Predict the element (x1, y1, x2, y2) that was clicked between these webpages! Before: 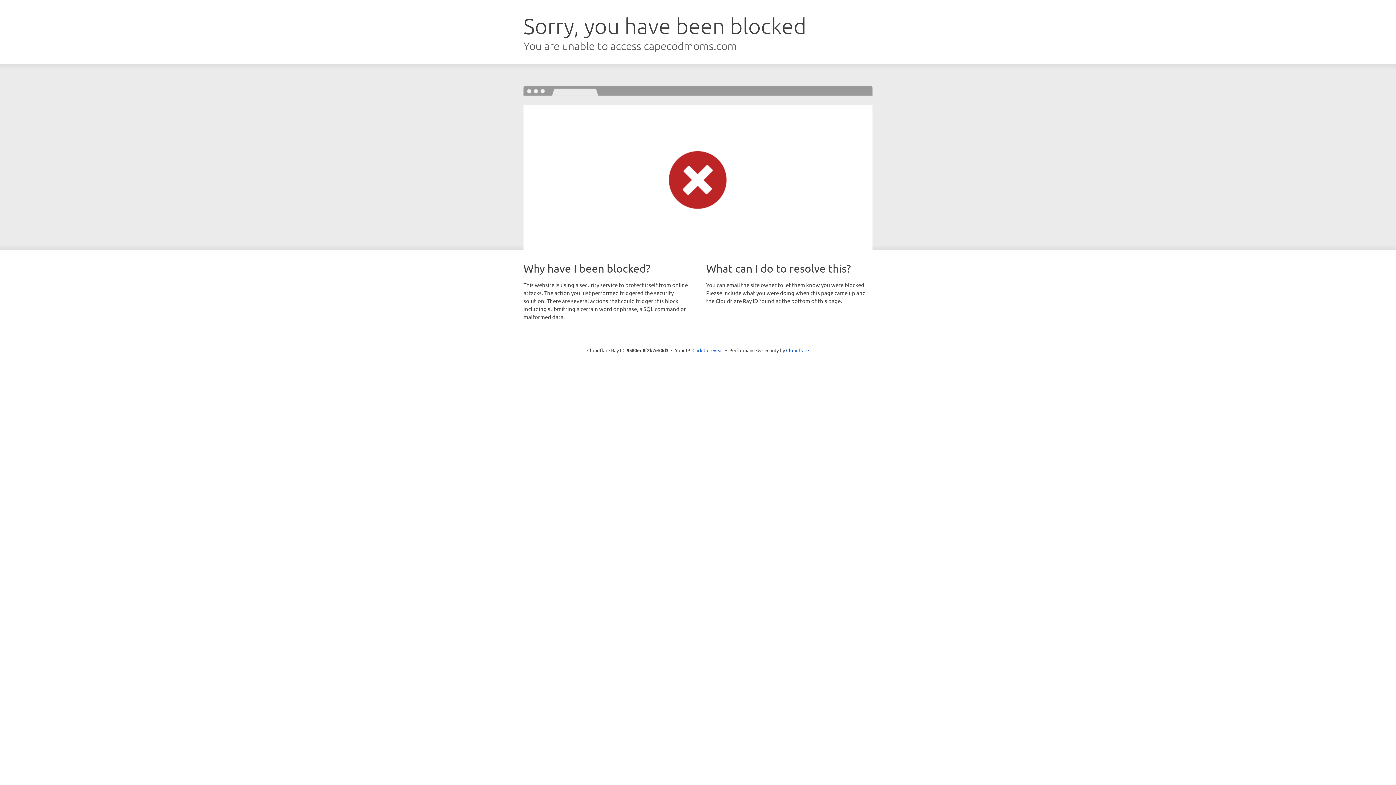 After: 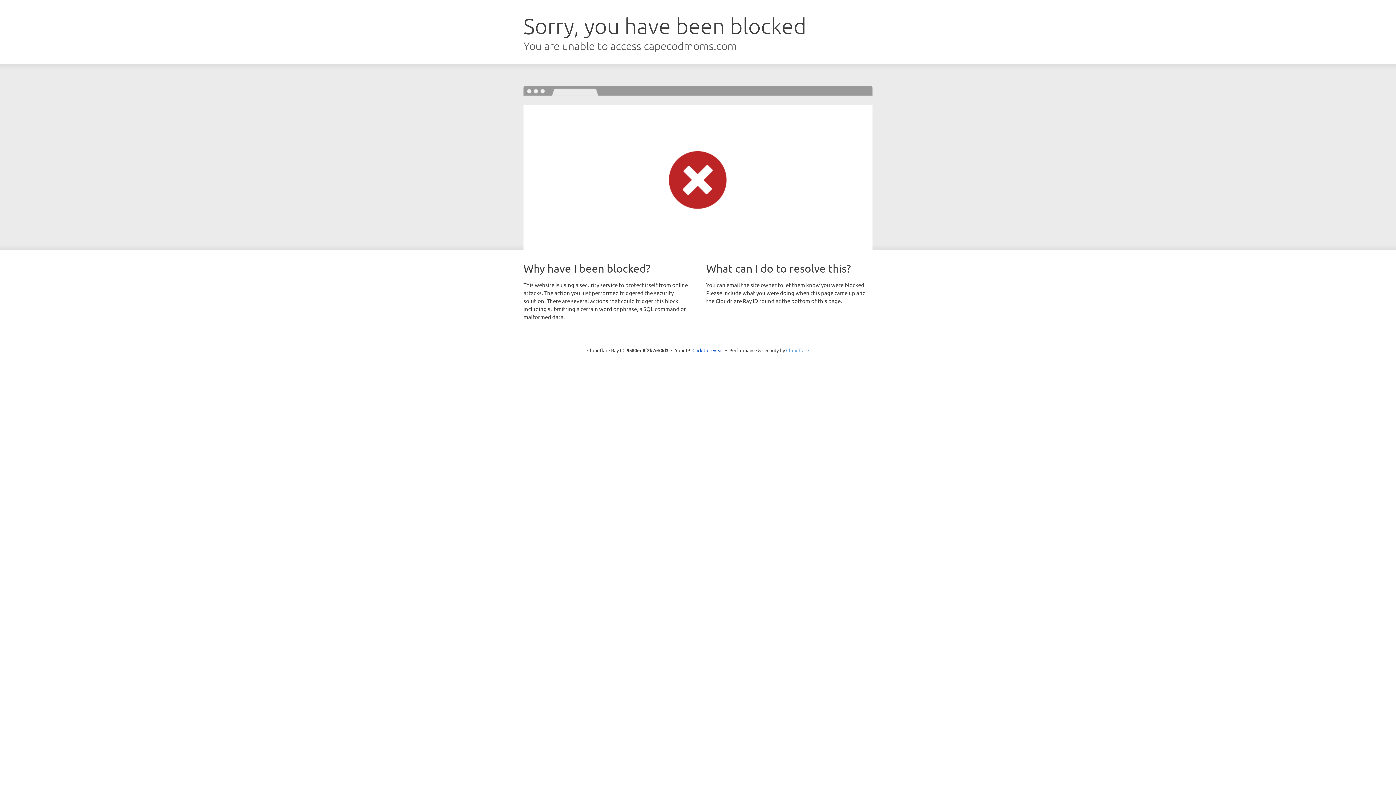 Action: bbox: (786, 347, 809, 353) label: Cloudflare